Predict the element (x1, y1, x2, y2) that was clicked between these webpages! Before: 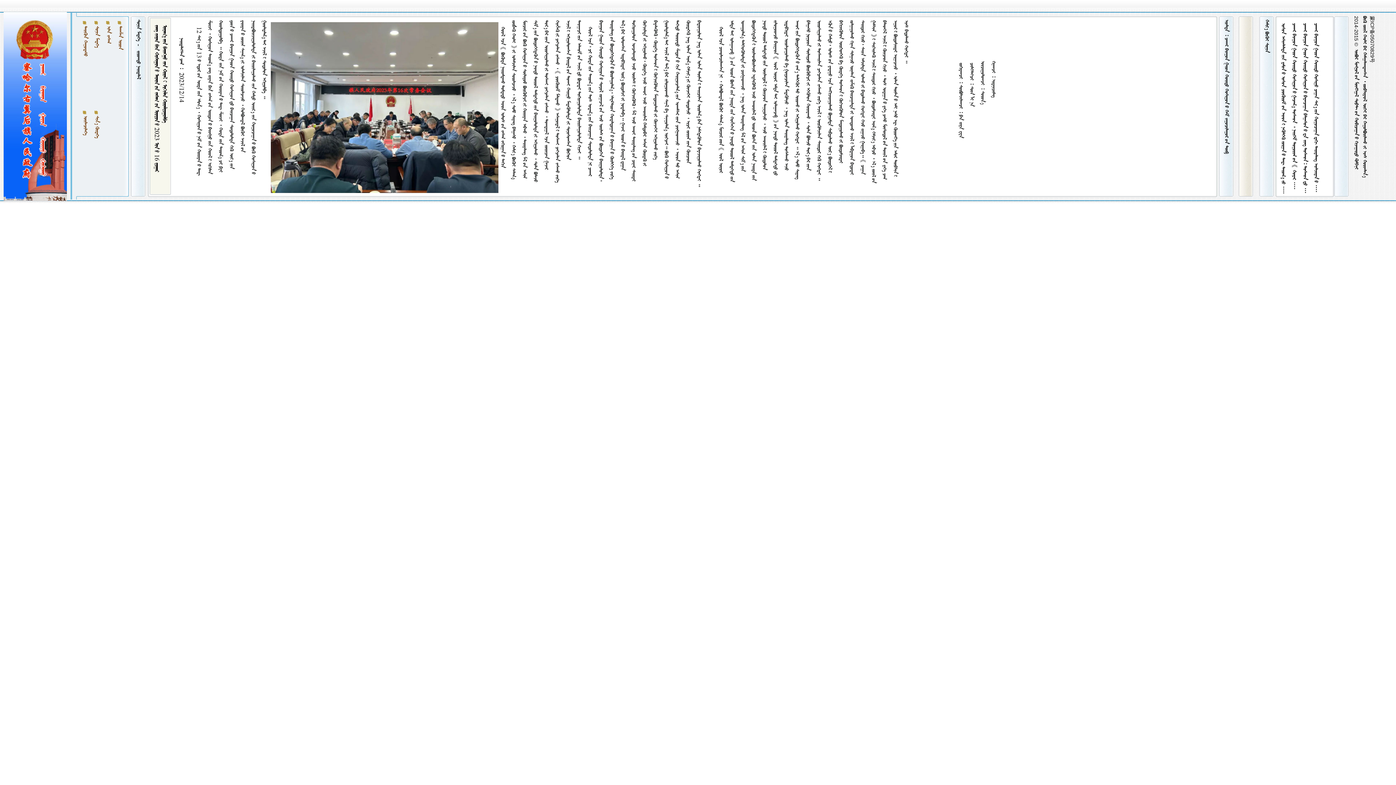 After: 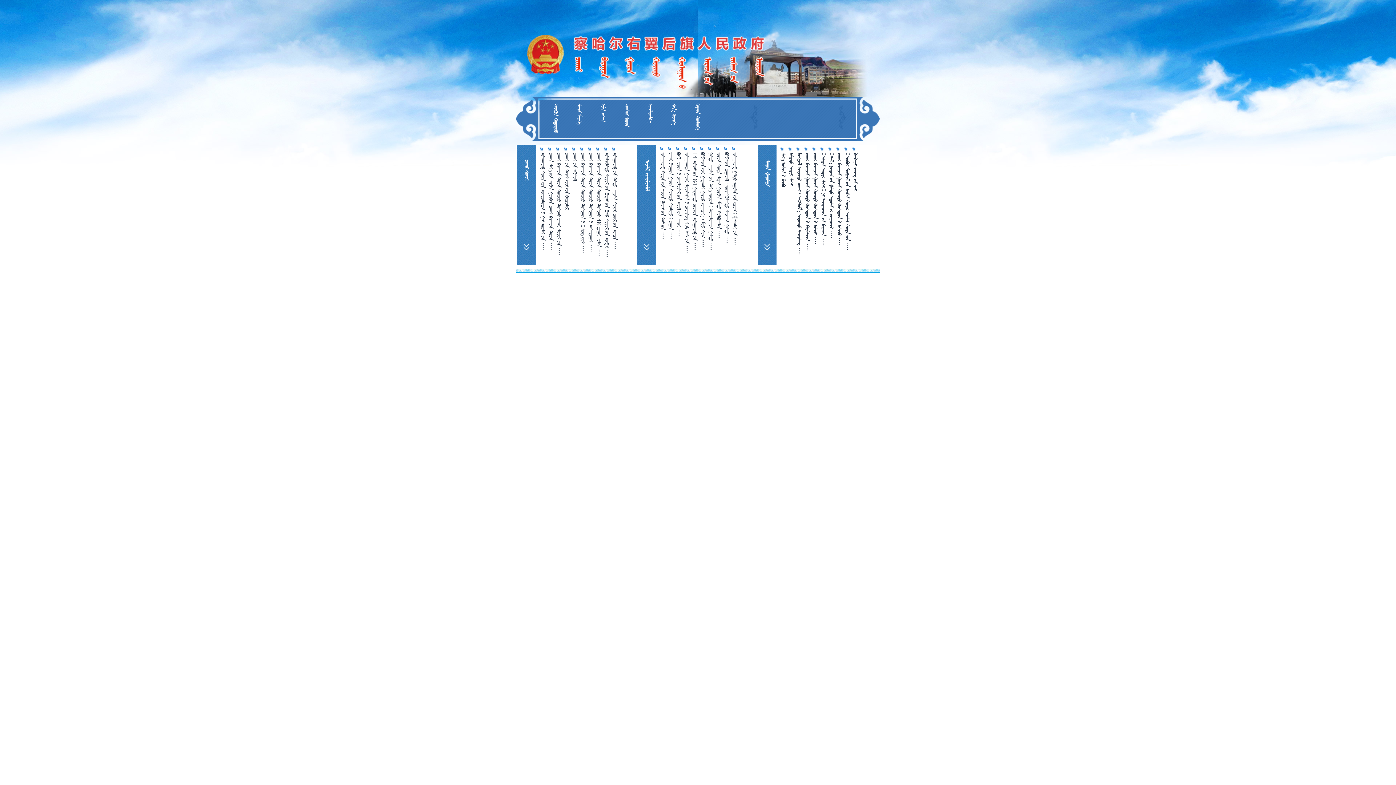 Action: bbox: (117, 26, 122, 49) label:  